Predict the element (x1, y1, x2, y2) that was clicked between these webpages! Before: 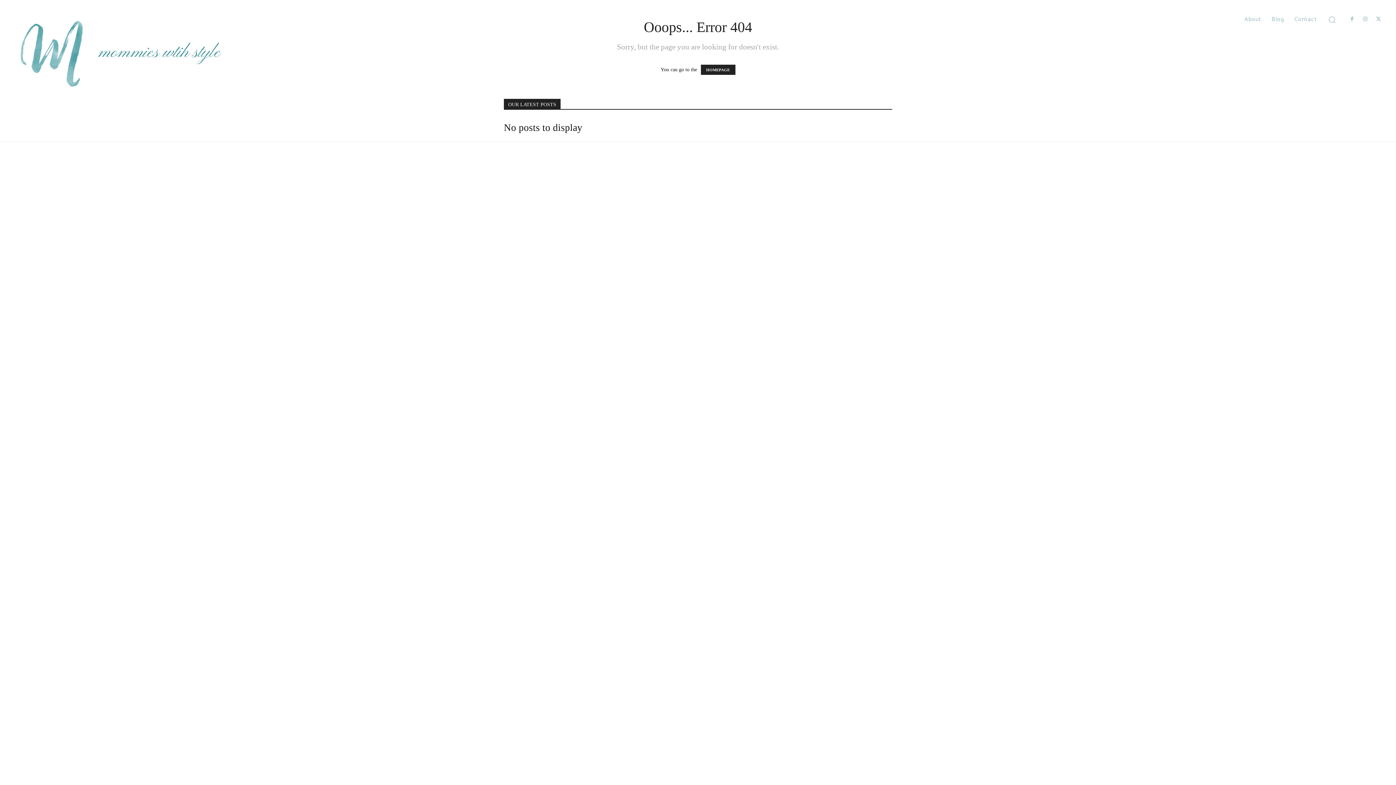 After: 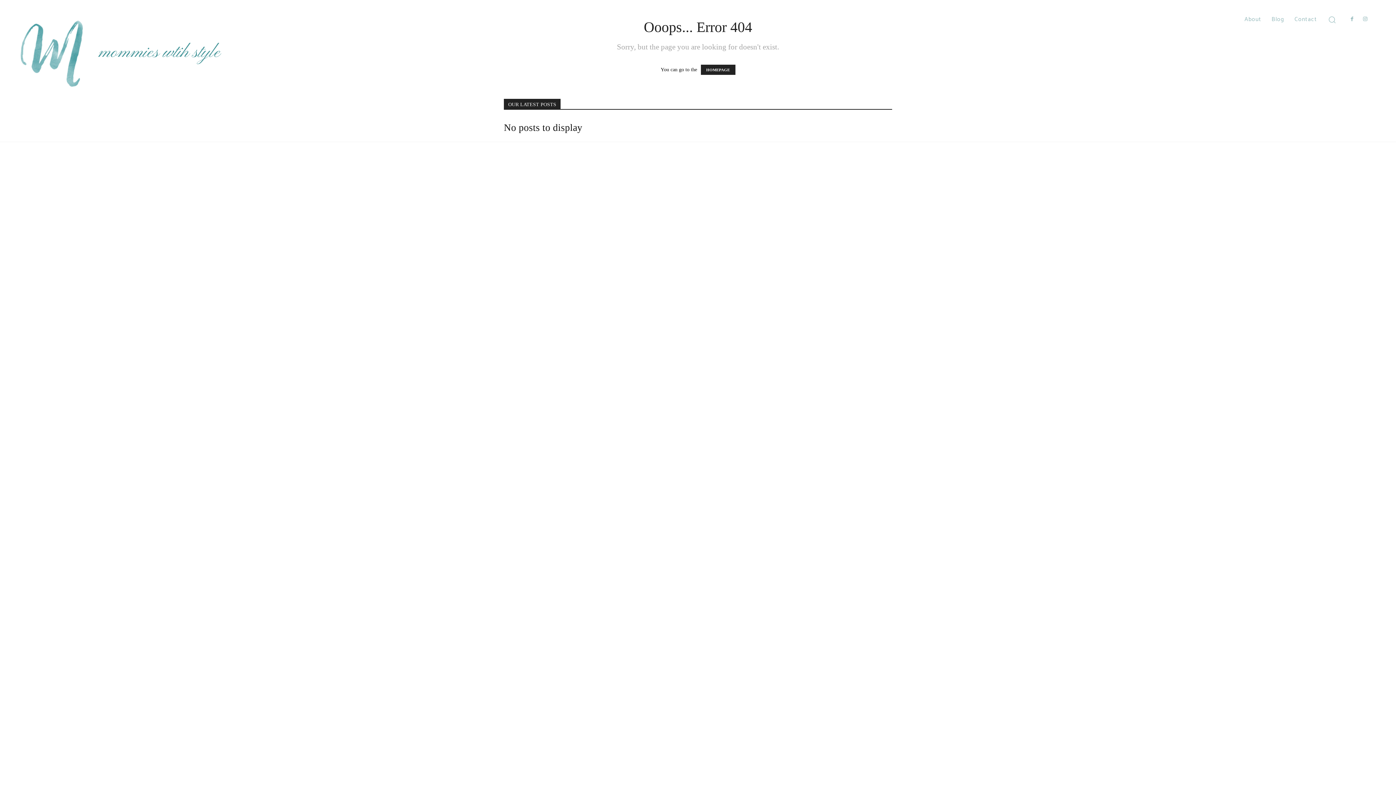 Action: bbox: (1372, 13, 1385, 26)